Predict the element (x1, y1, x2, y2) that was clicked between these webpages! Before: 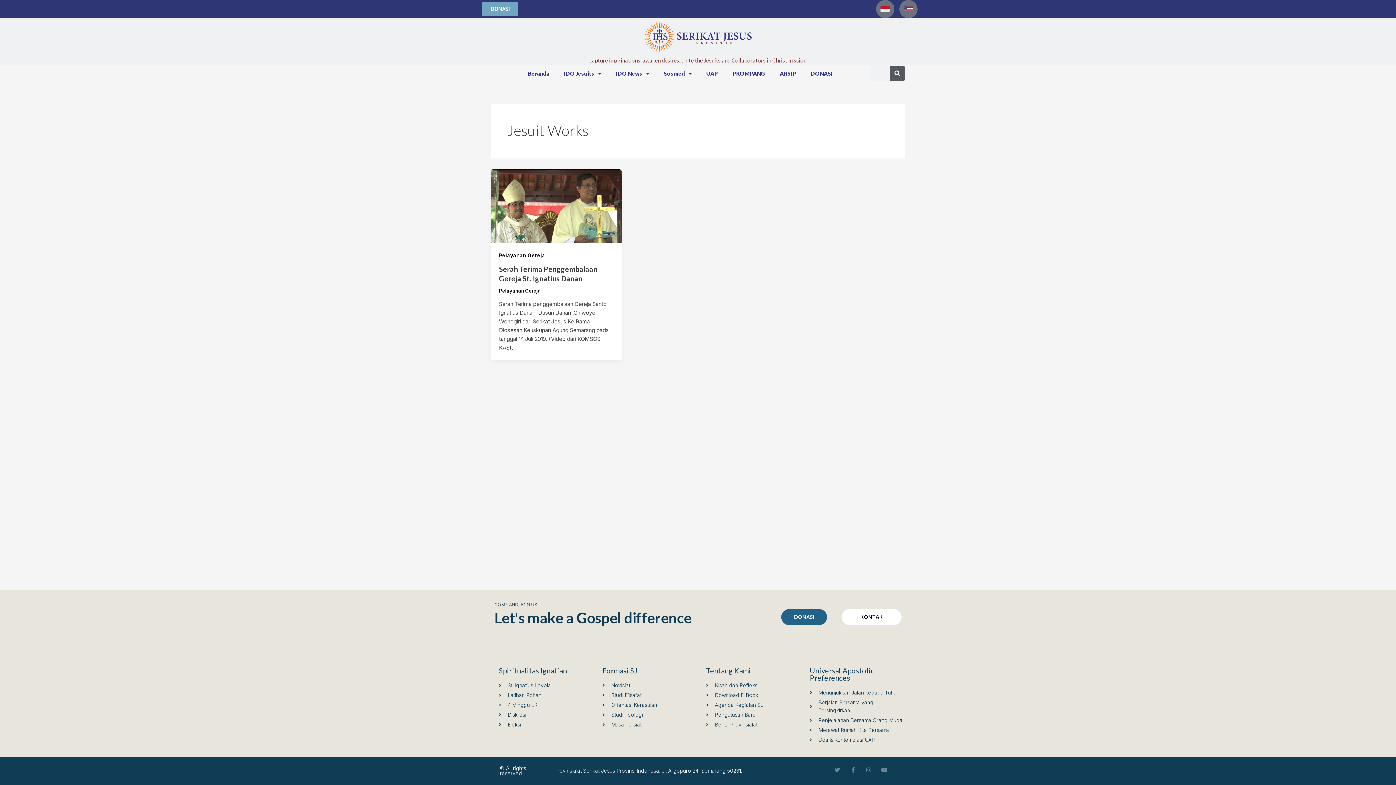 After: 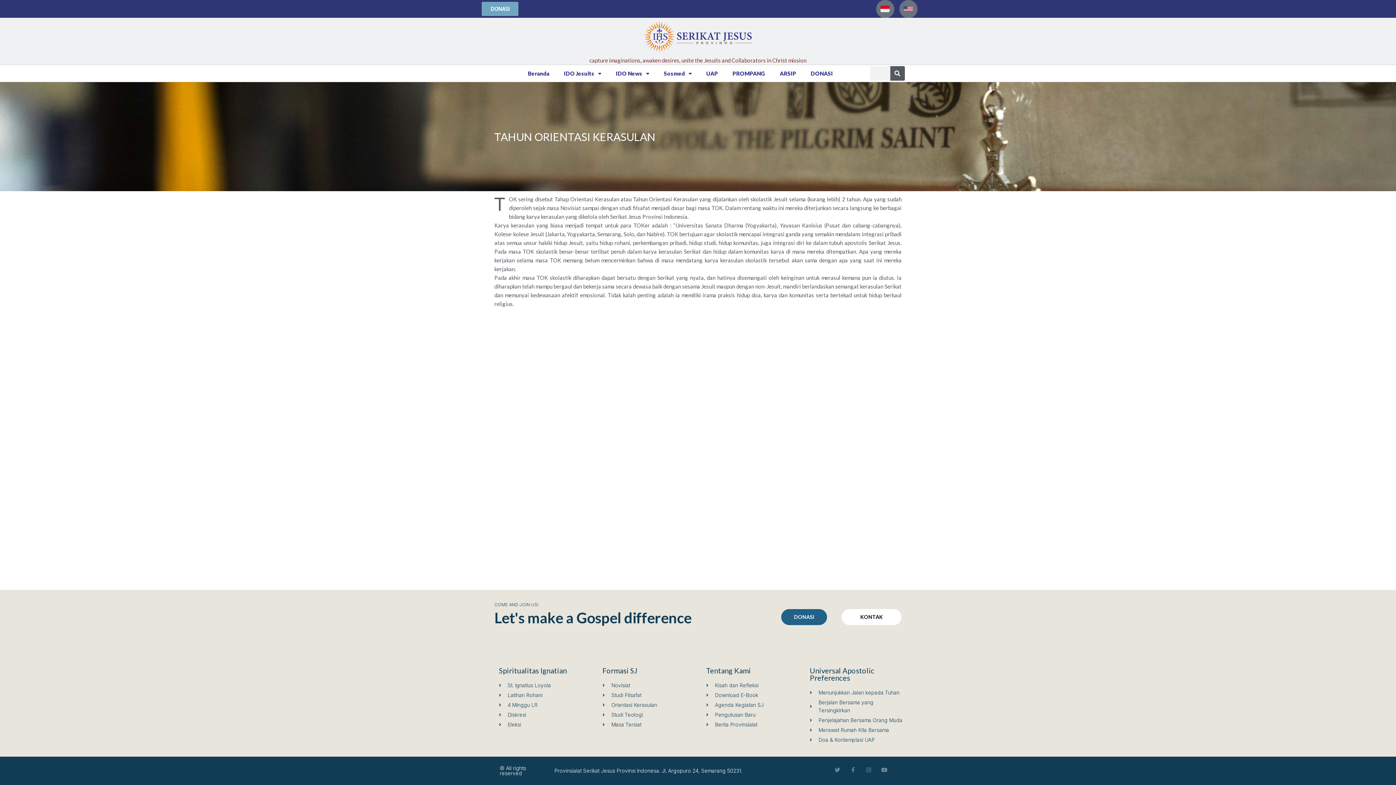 Action: bbox: (602, 701, 699, 709) label: Orientasi Kerasulan